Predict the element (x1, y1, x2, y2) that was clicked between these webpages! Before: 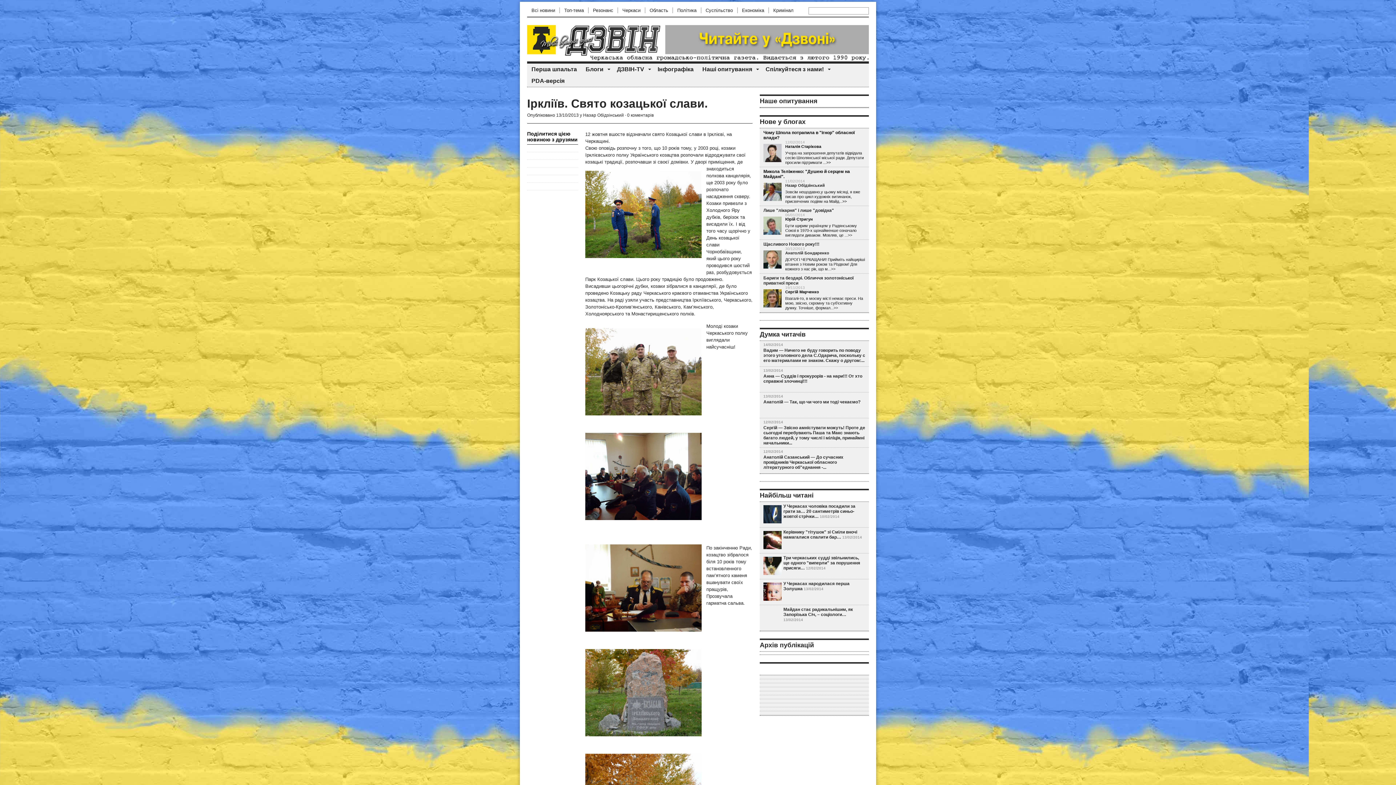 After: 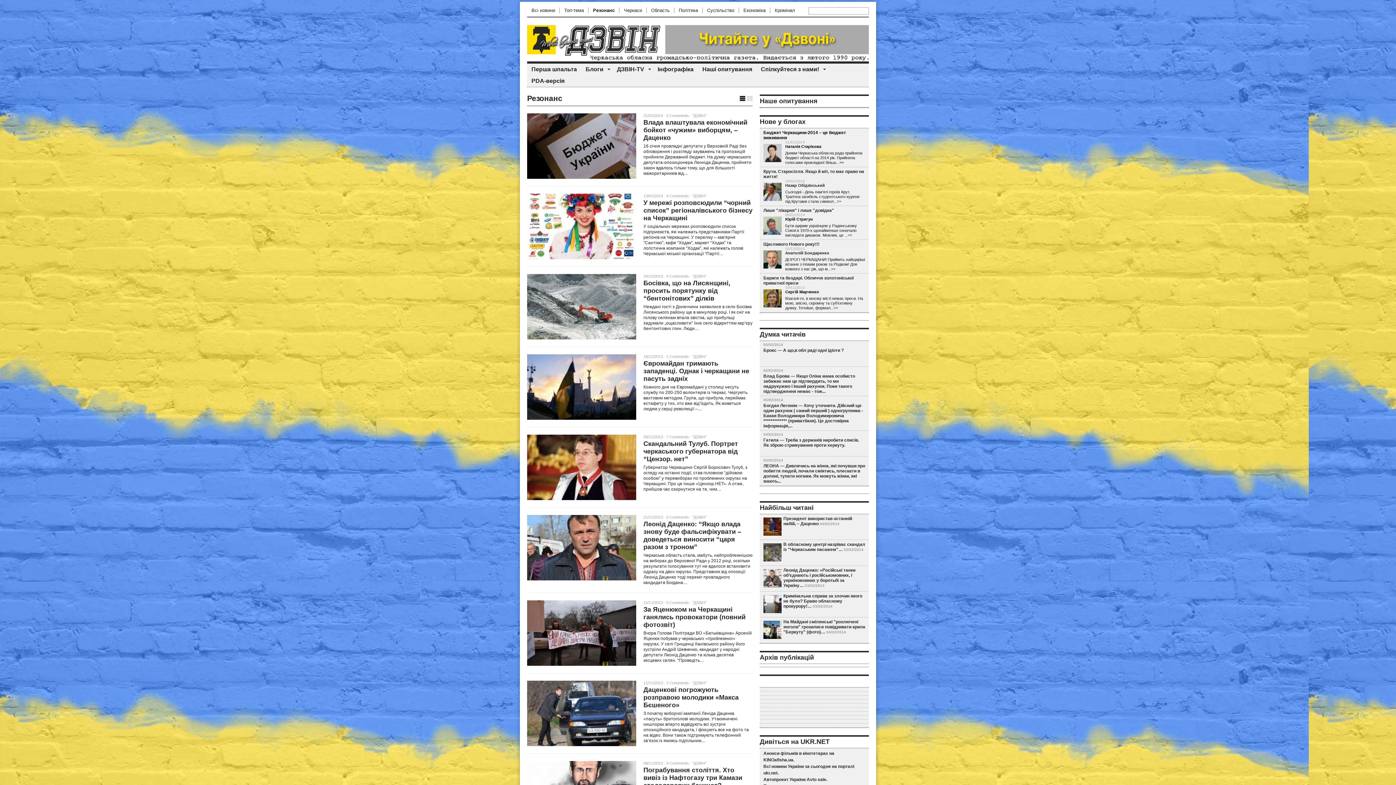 Action: label: Резонанс bbox: (593, 7, 613, 13)